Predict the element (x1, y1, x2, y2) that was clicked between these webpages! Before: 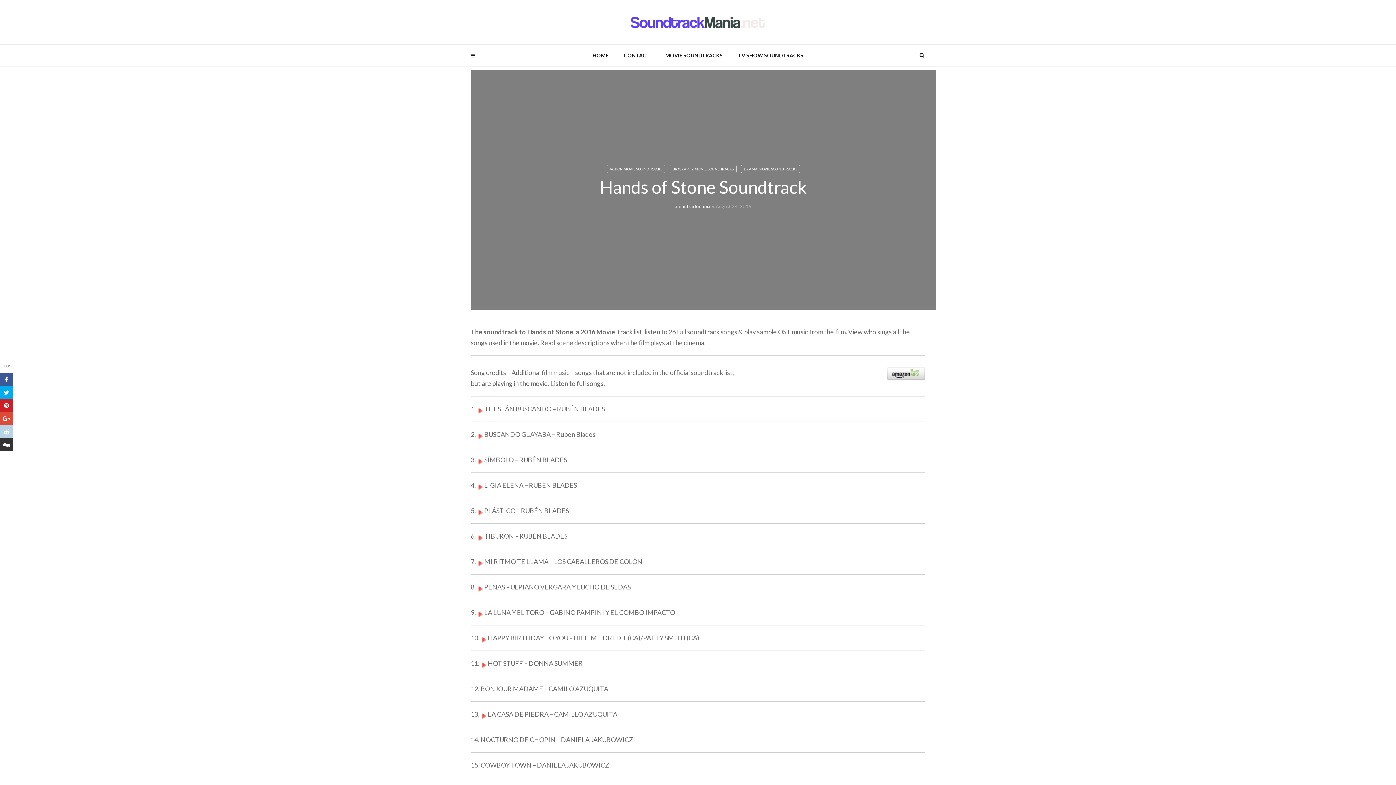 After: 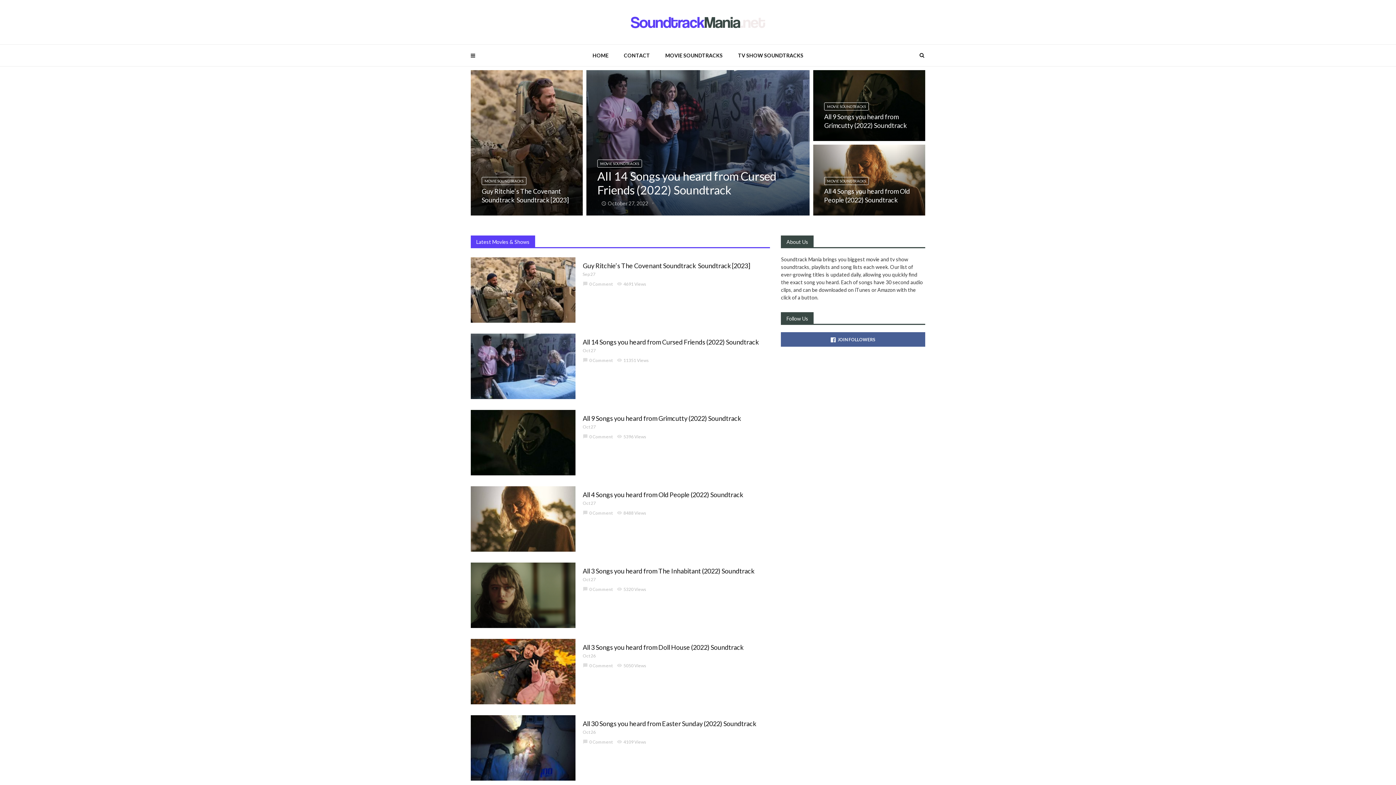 Action: bbox: (630, 12, 765, 31)